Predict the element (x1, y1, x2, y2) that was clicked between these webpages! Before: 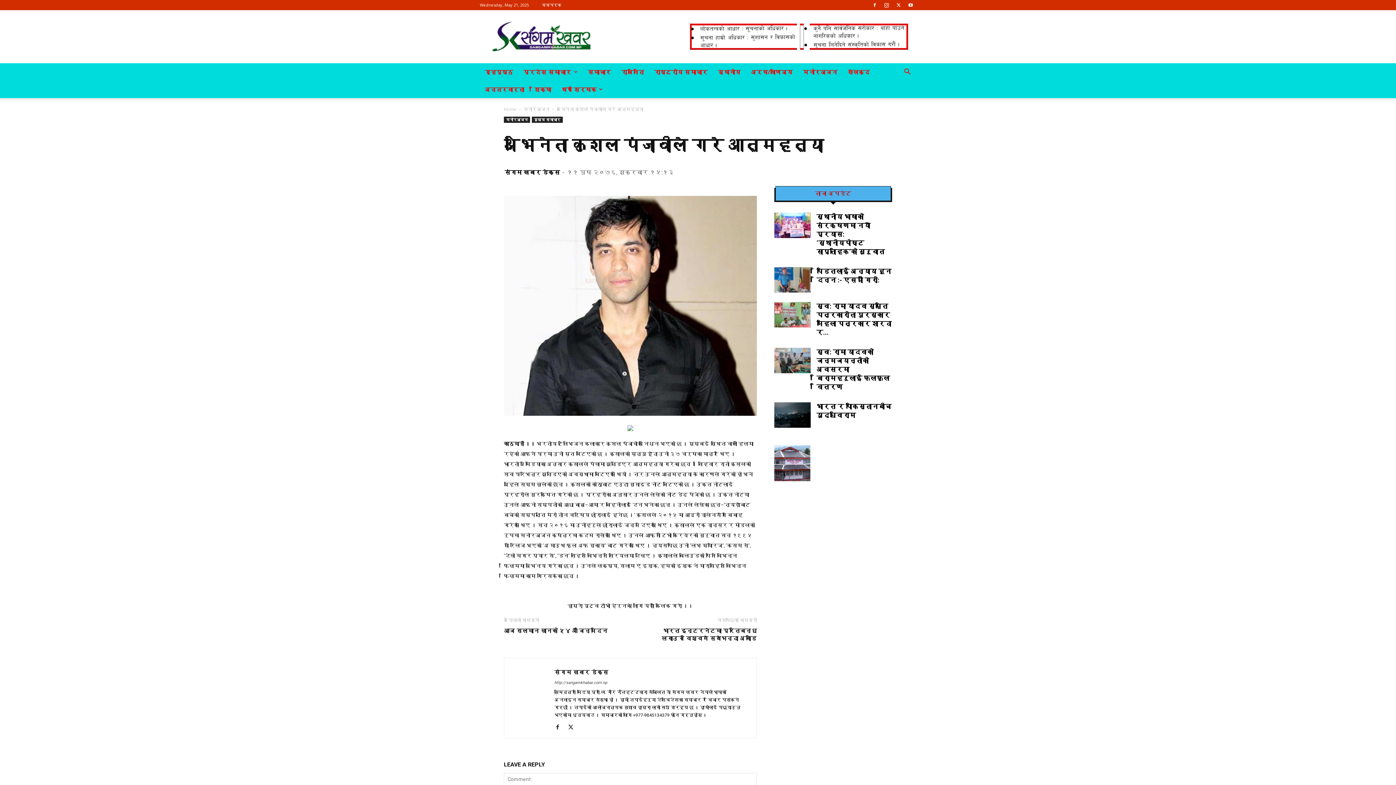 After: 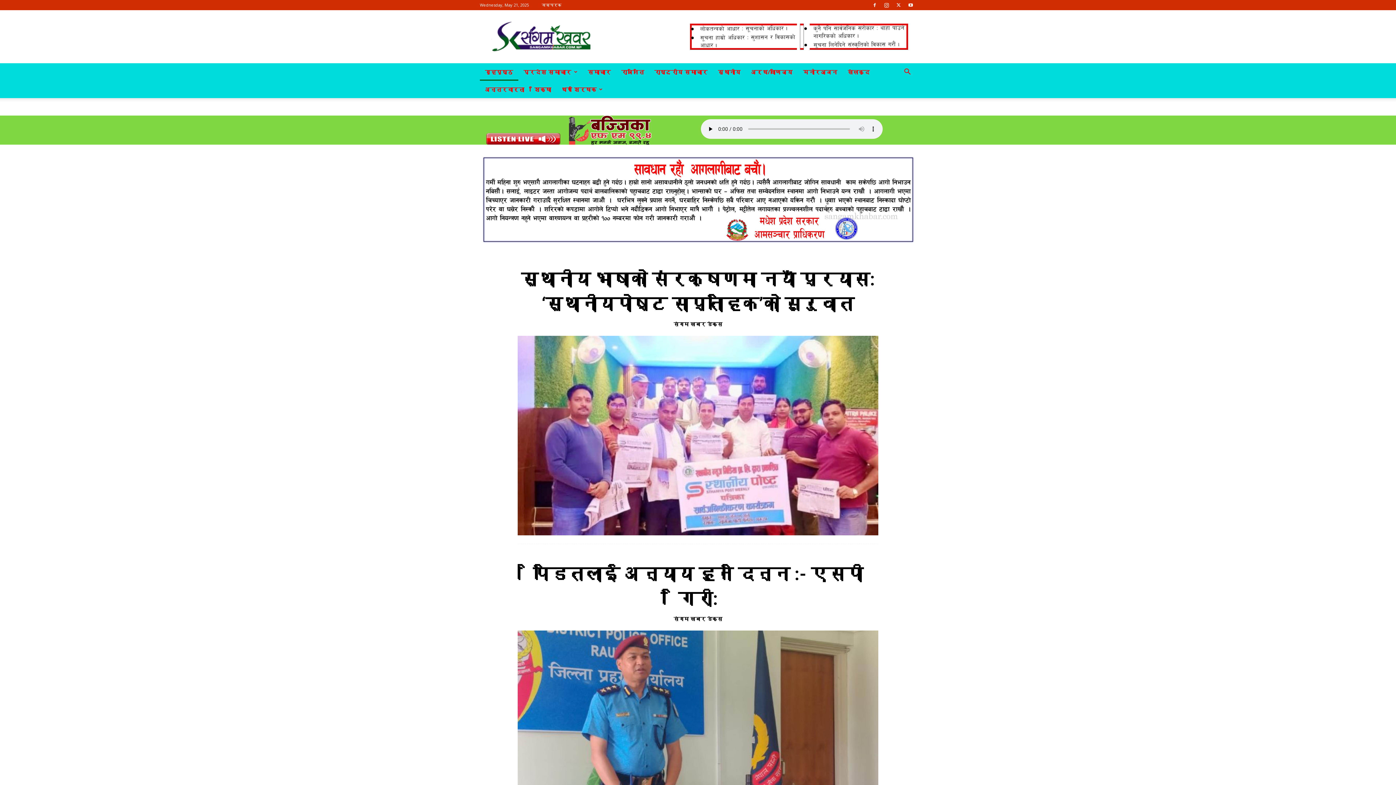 Action: label: गृहपृष्ठ bbox: (480, 63, 518, 80)